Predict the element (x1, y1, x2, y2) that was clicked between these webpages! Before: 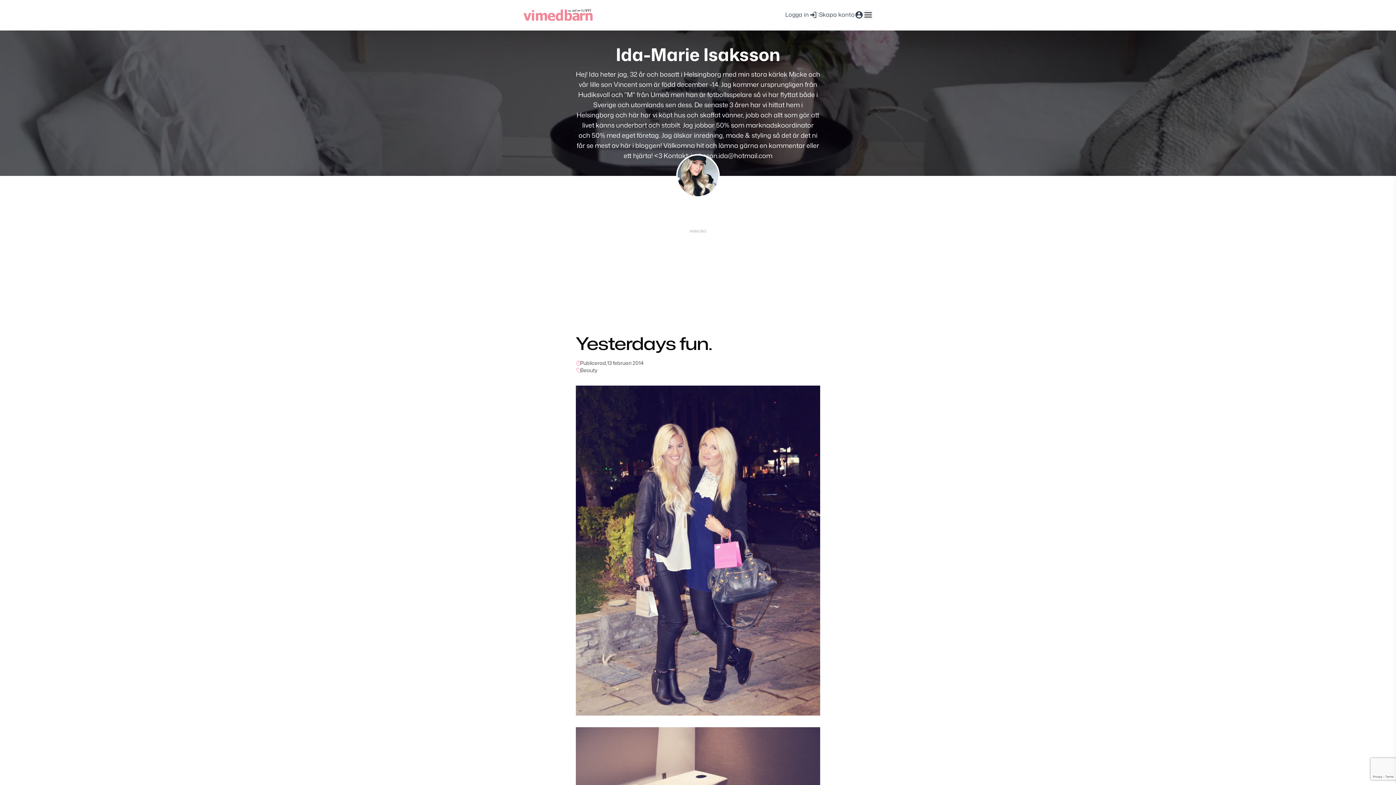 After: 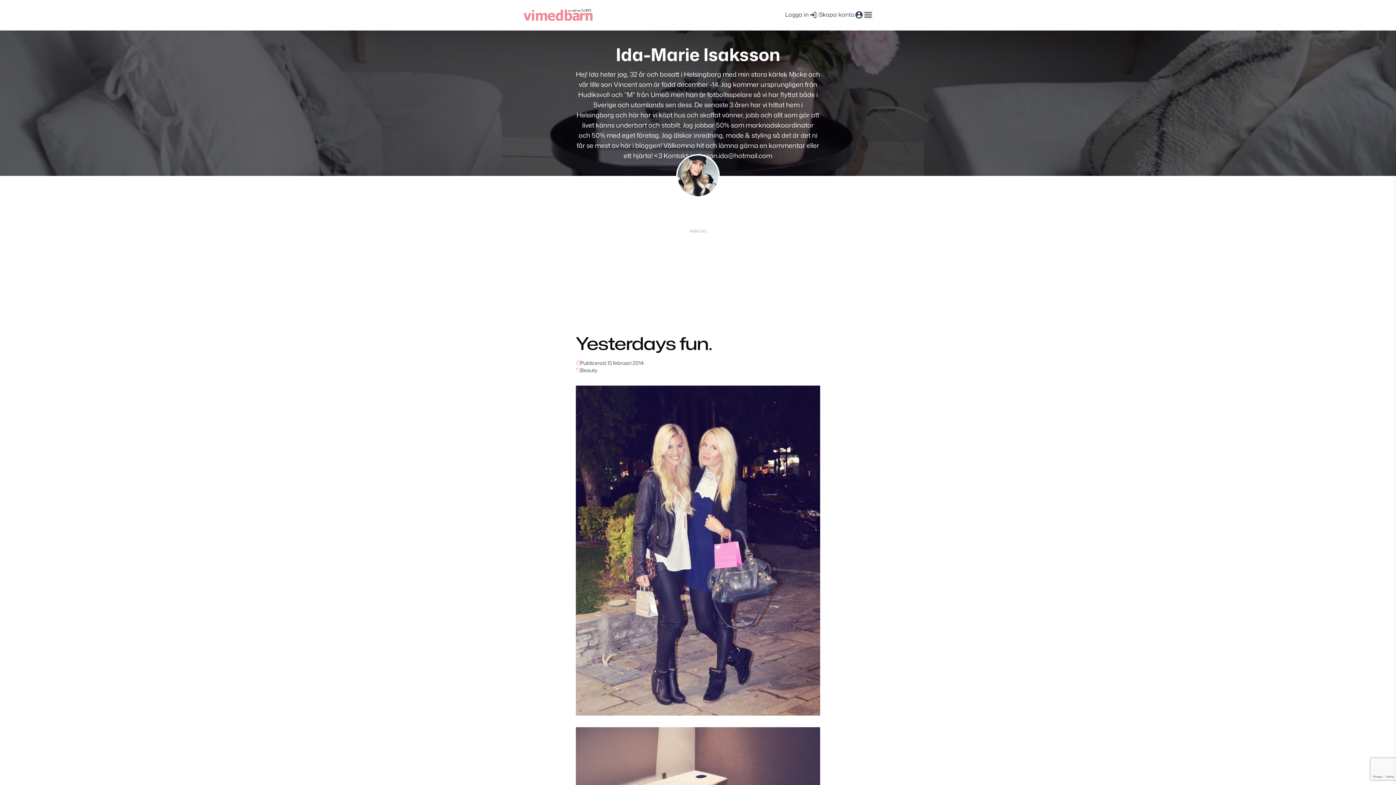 Action: label: Instagram bbox: (694, 203, 701, 210)